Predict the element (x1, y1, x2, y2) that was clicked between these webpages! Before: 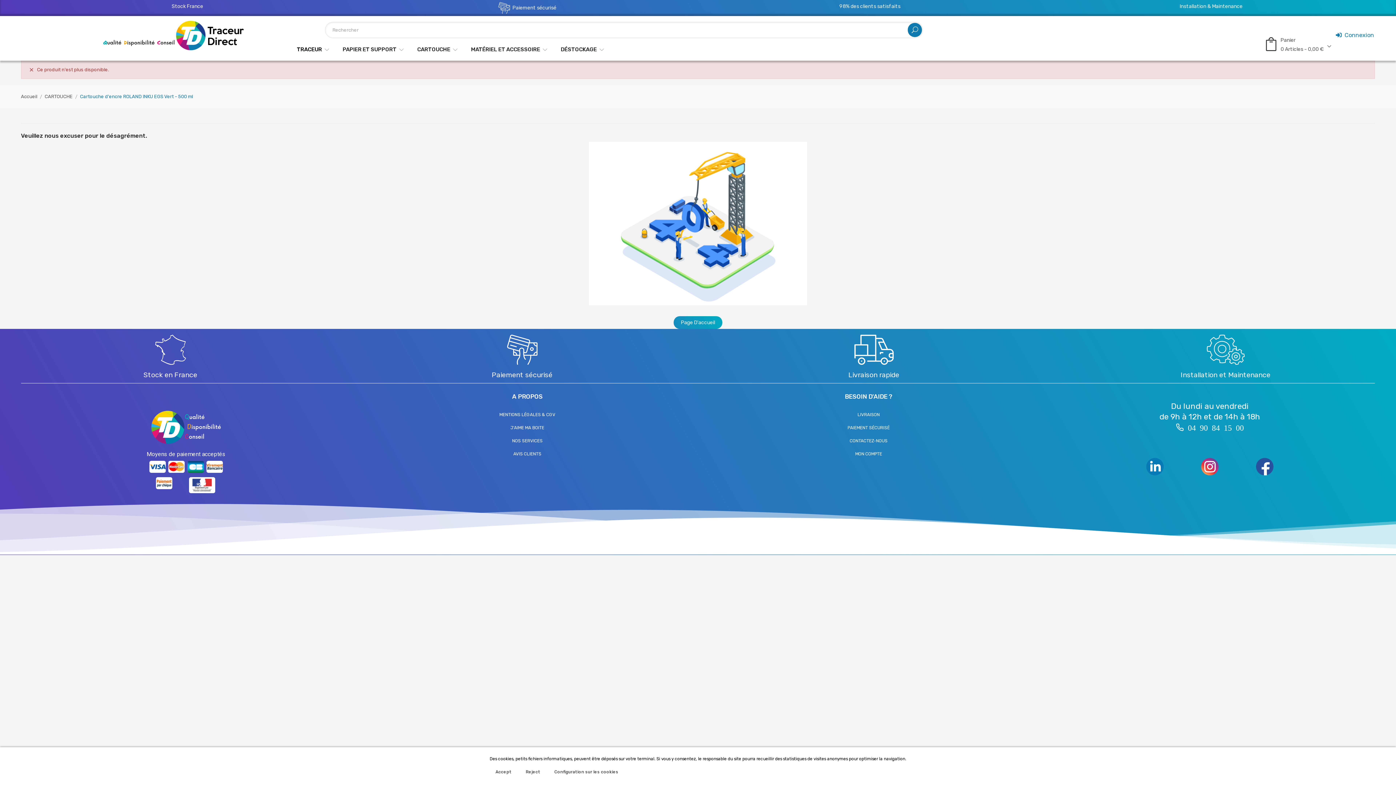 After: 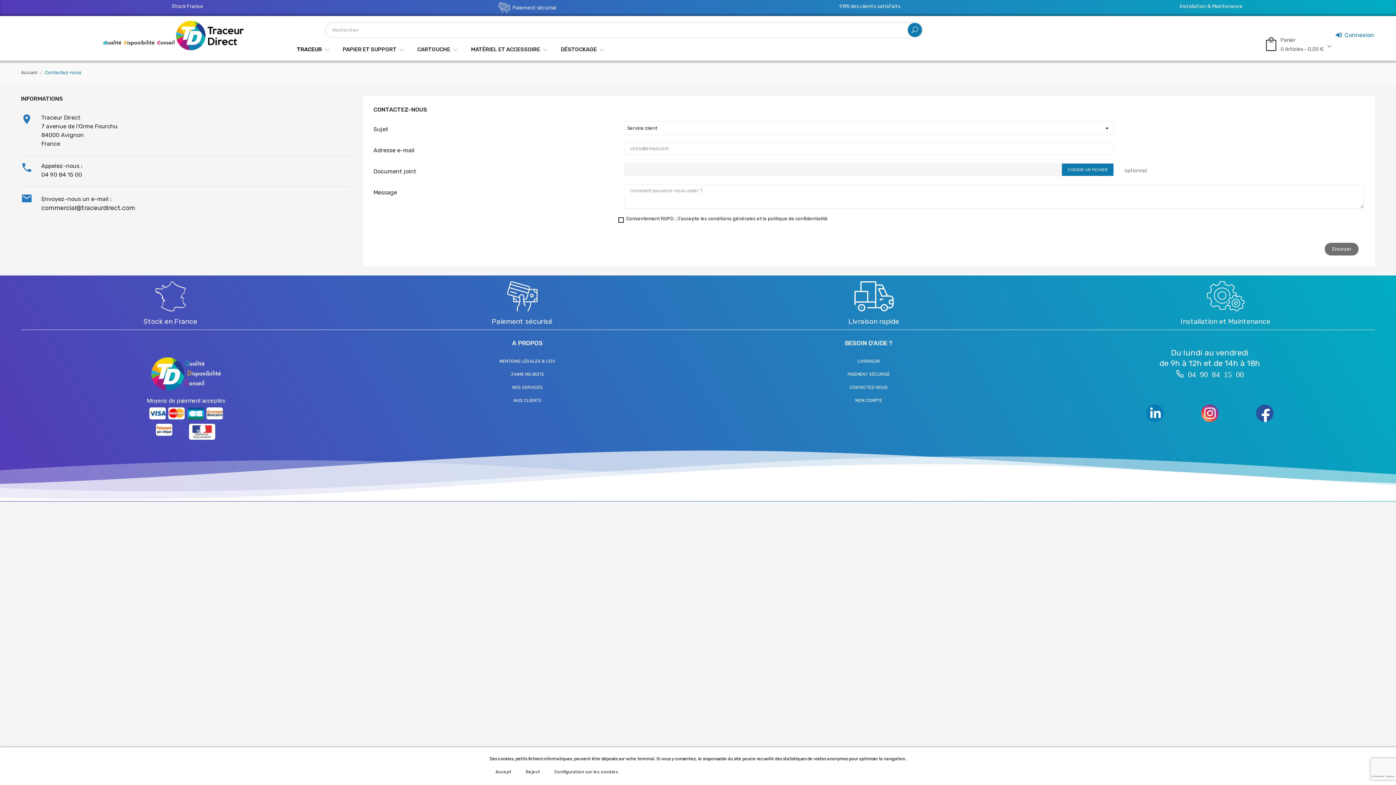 Action: bbox: (703, 436, 1034, 445) label: CONTACTEZ-NOUS